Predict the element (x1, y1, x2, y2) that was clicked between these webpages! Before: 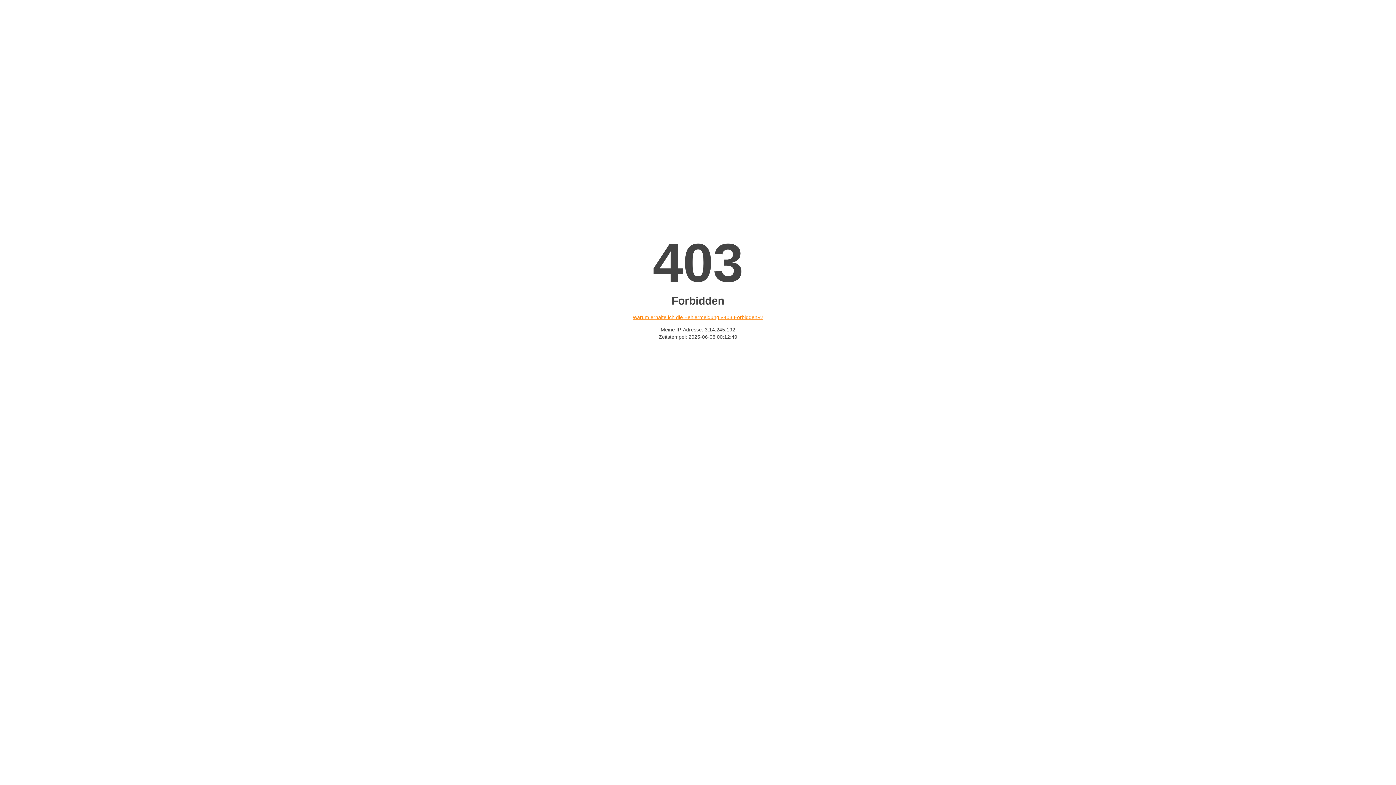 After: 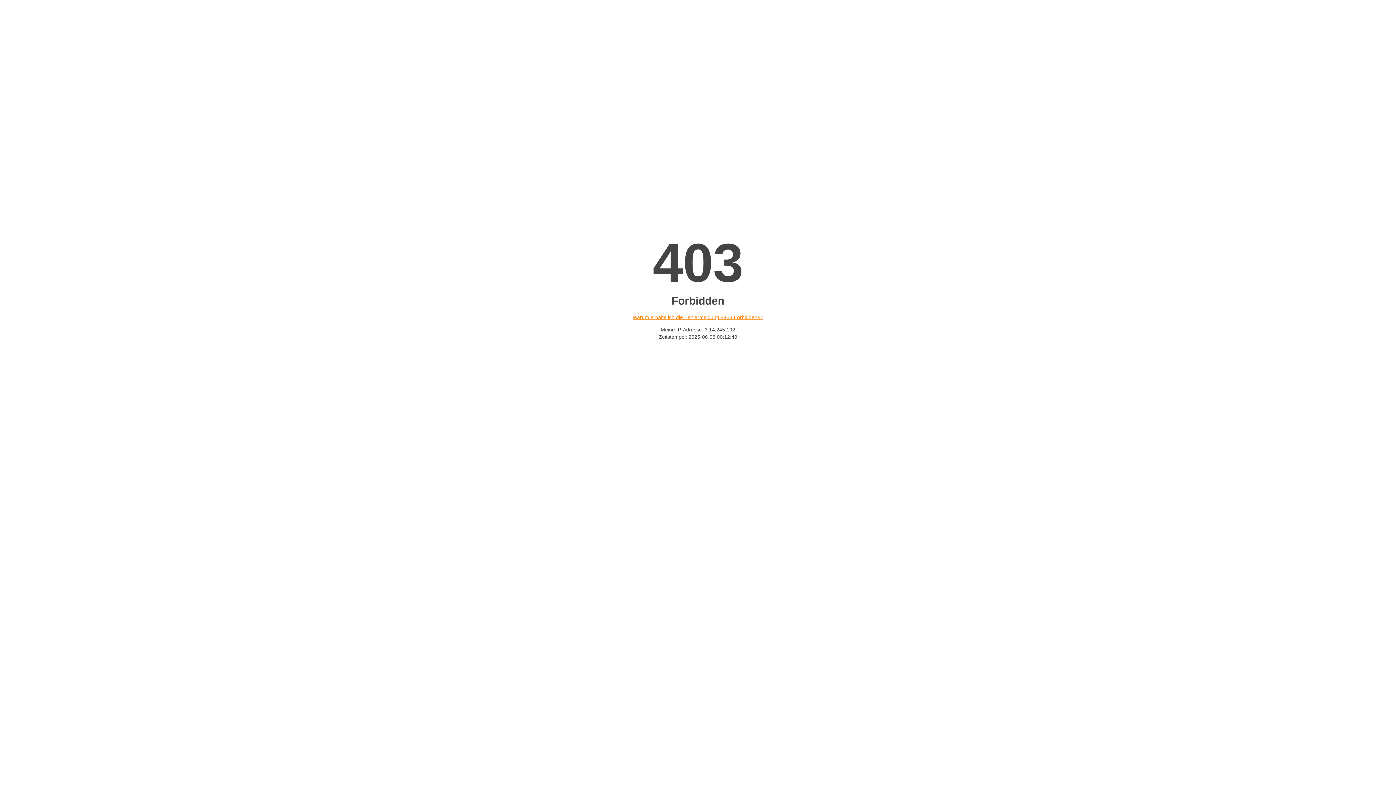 Action: label: Warum erhalte ich die Fehlermeldung «403 Forbidden»? bbox: (632, 314, 763, 320)